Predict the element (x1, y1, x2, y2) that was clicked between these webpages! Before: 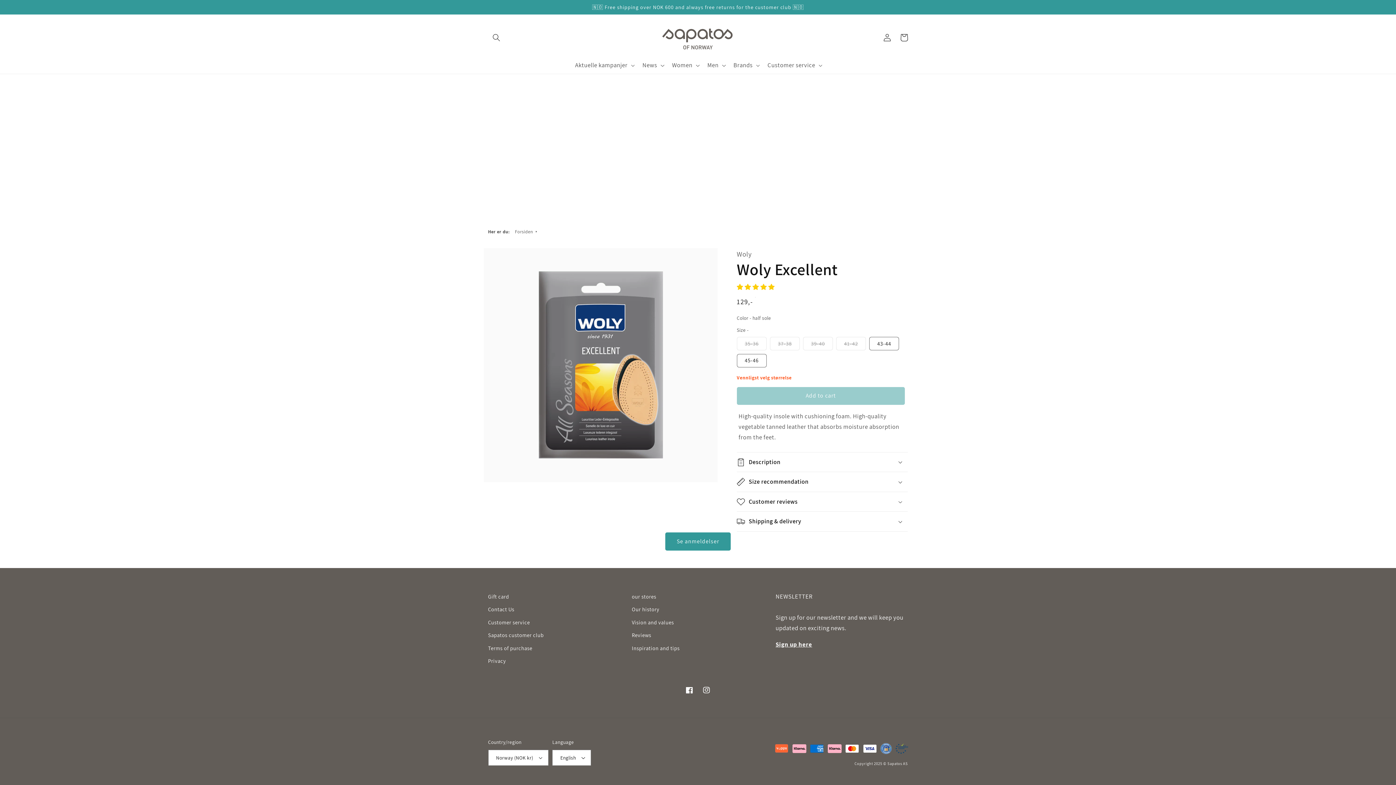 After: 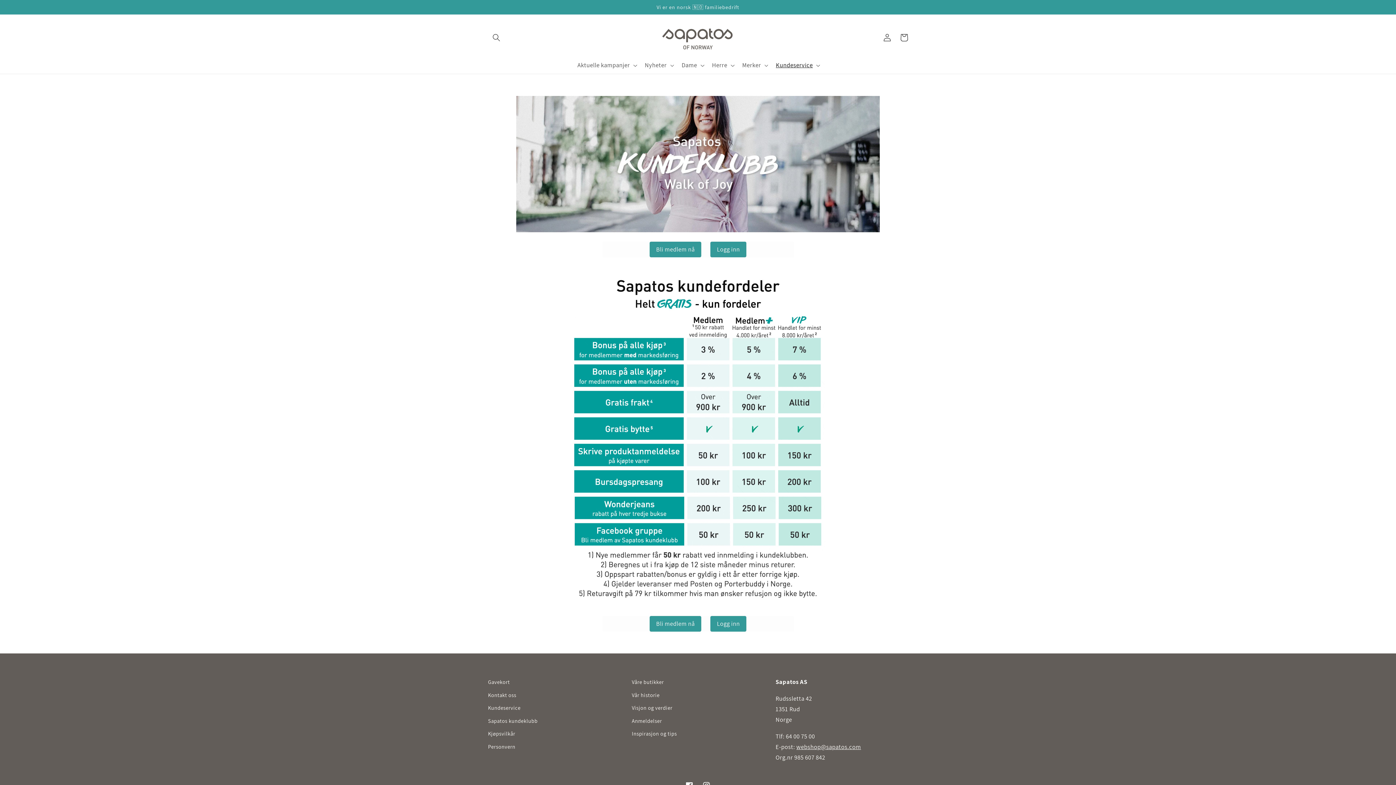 Action: label: Log in bbox: (879, 29, 895, 46)